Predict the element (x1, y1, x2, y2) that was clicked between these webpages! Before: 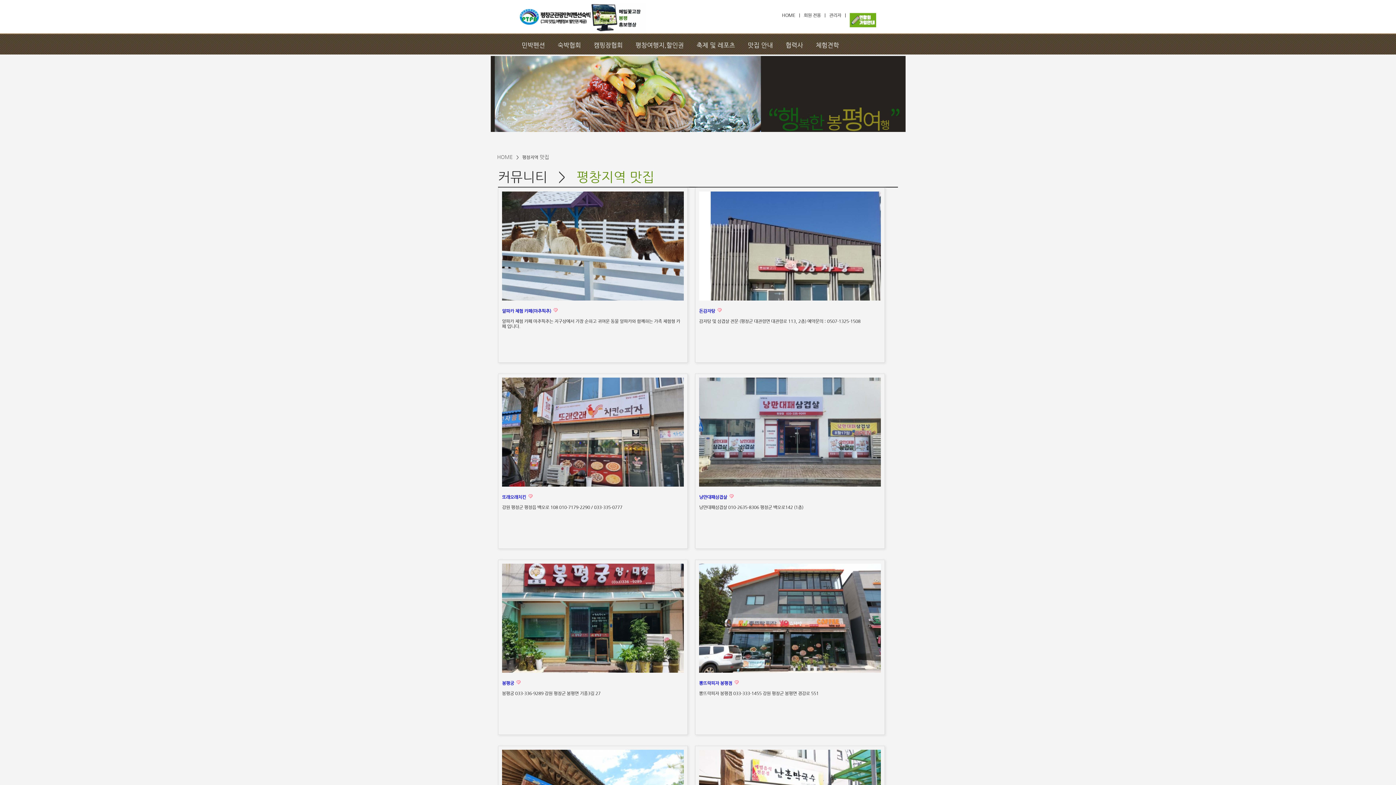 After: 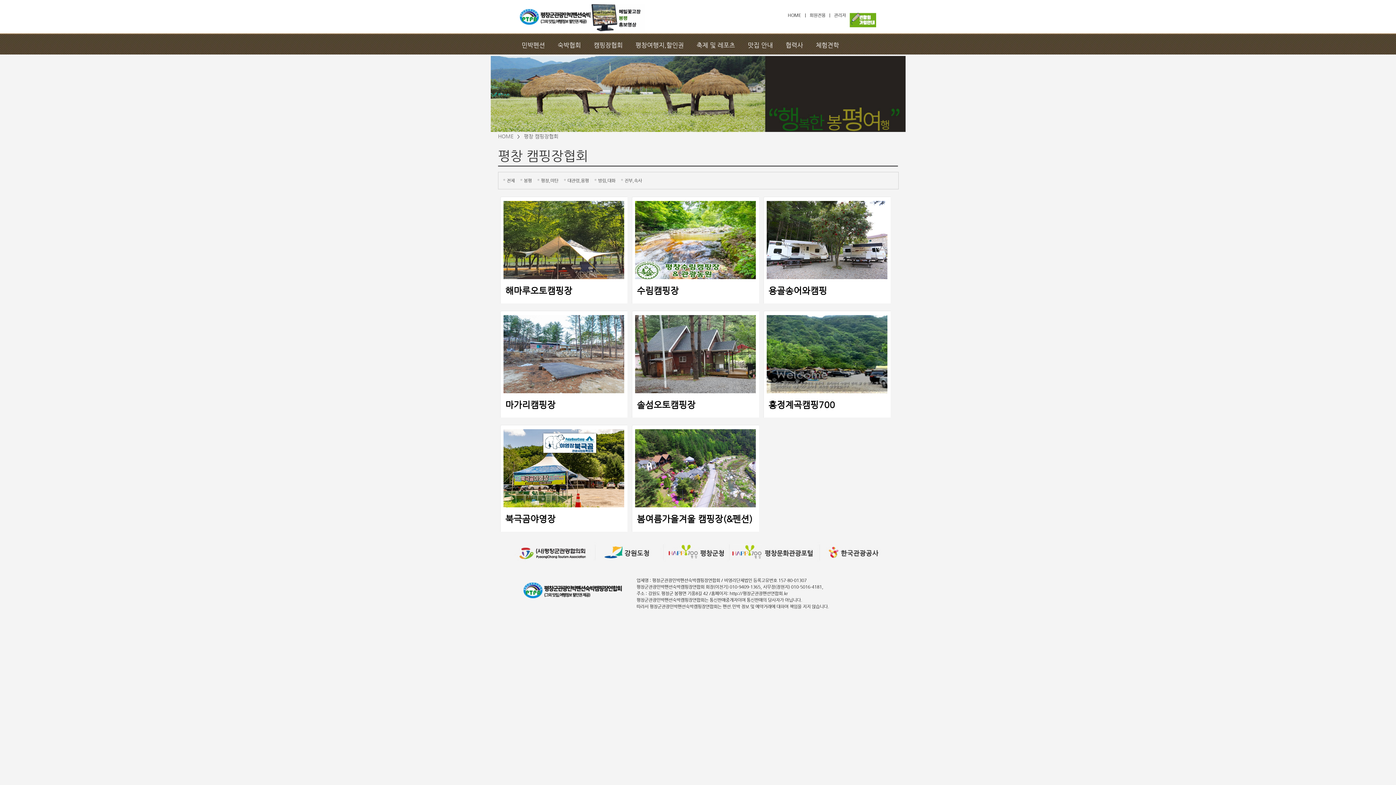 Action: label: 캠핑장협회 bbox: (592, 34, 624, 56)